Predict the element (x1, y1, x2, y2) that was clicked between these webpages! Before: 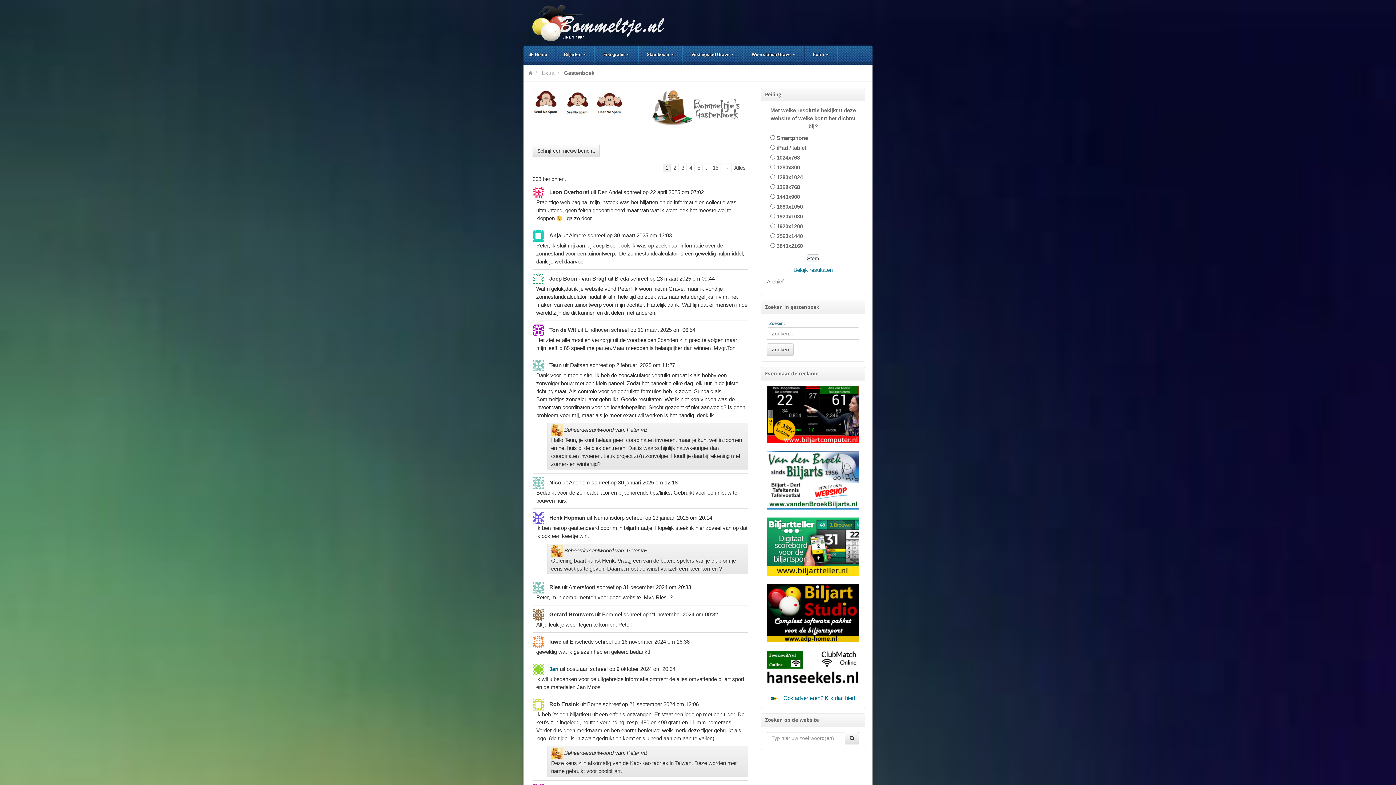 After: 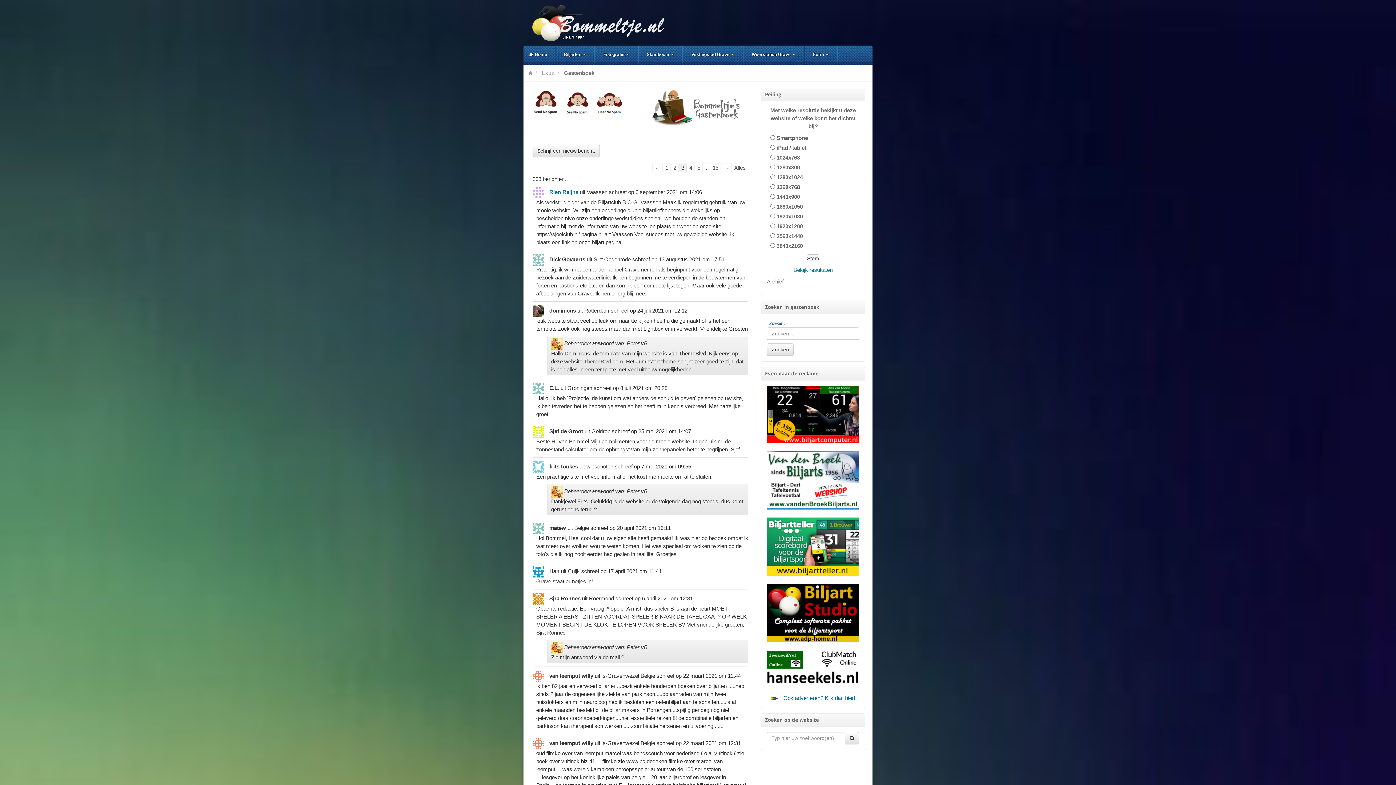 Action: label: 3 bbox: (679, 163, 687, 172)